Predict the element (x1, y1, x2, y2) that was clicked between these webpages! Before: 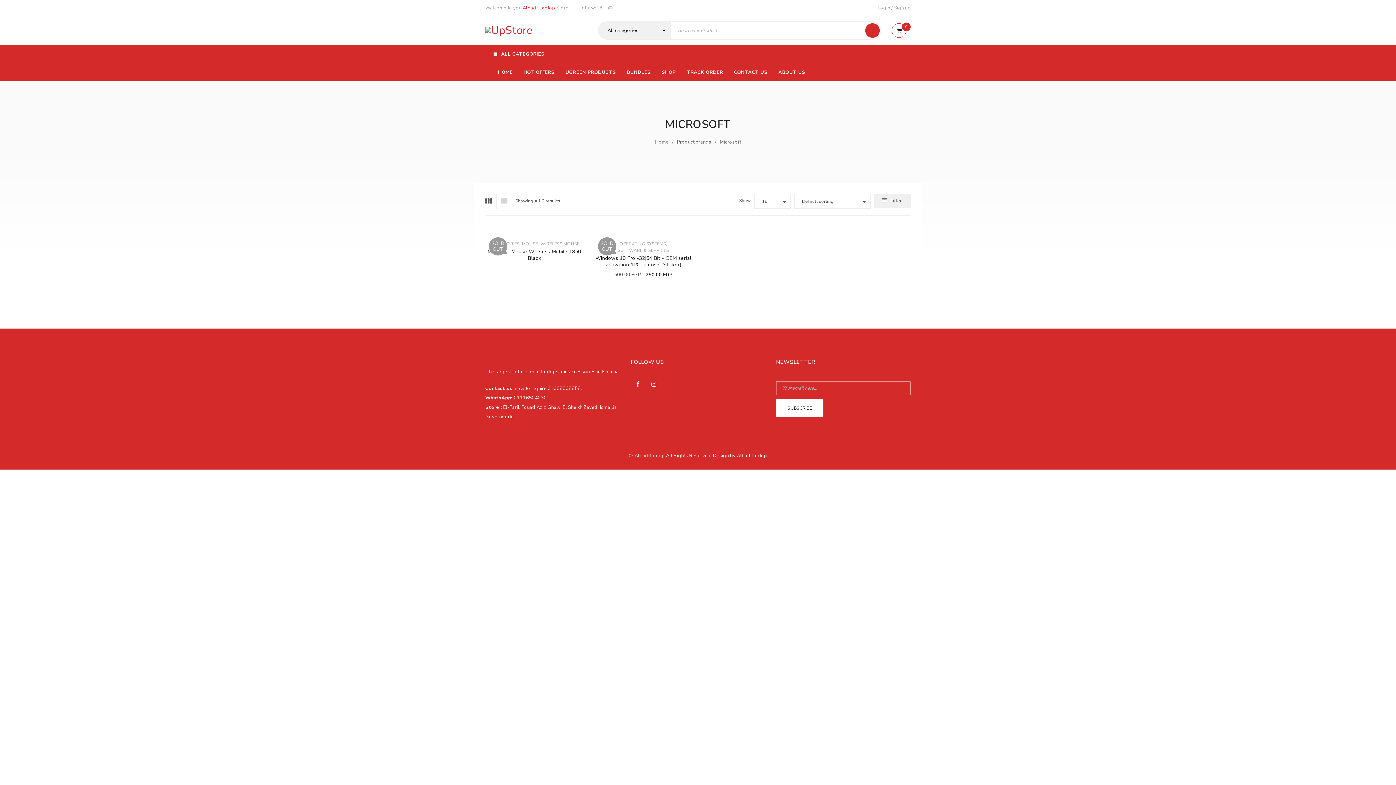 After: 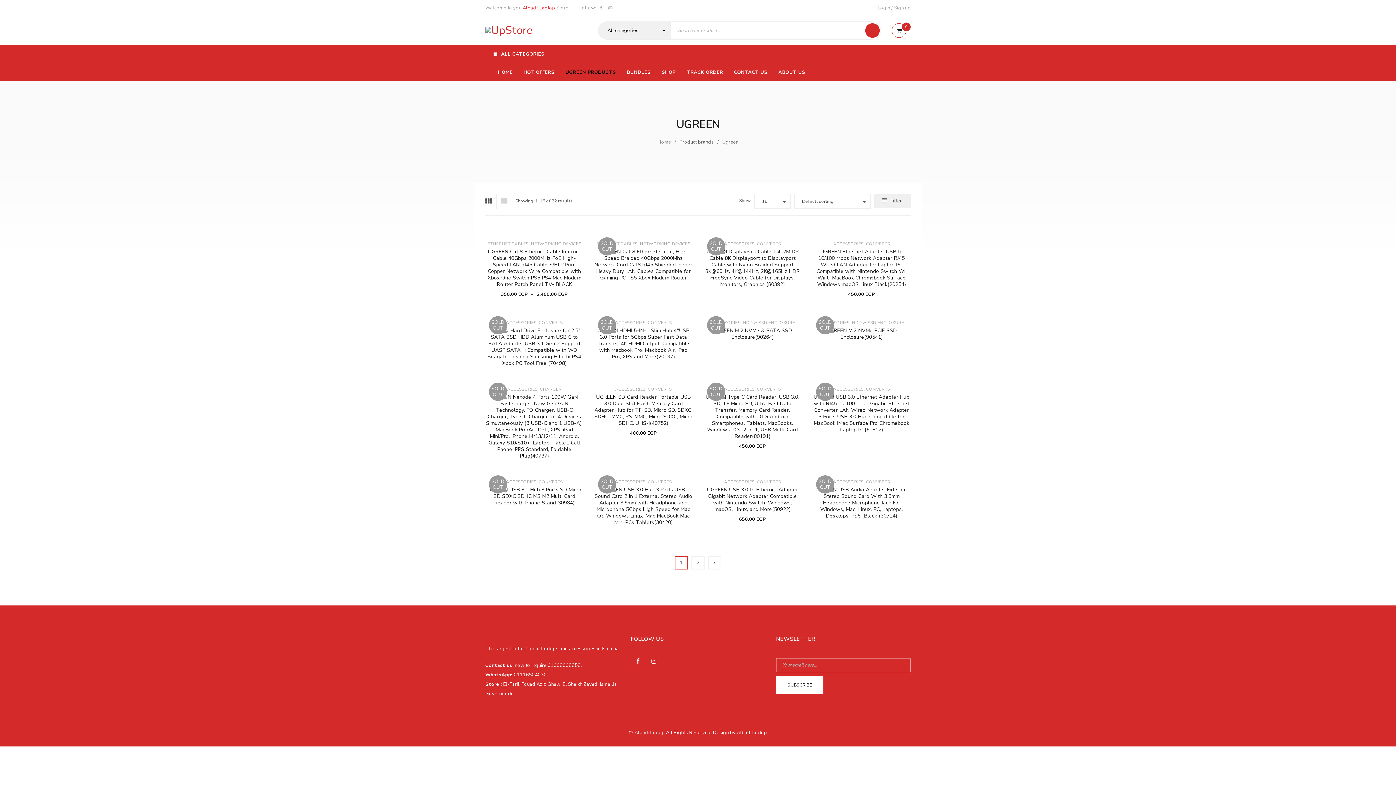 Action: bbox: (565, 63, 616, 81) label: UGREEN PRODUCTS